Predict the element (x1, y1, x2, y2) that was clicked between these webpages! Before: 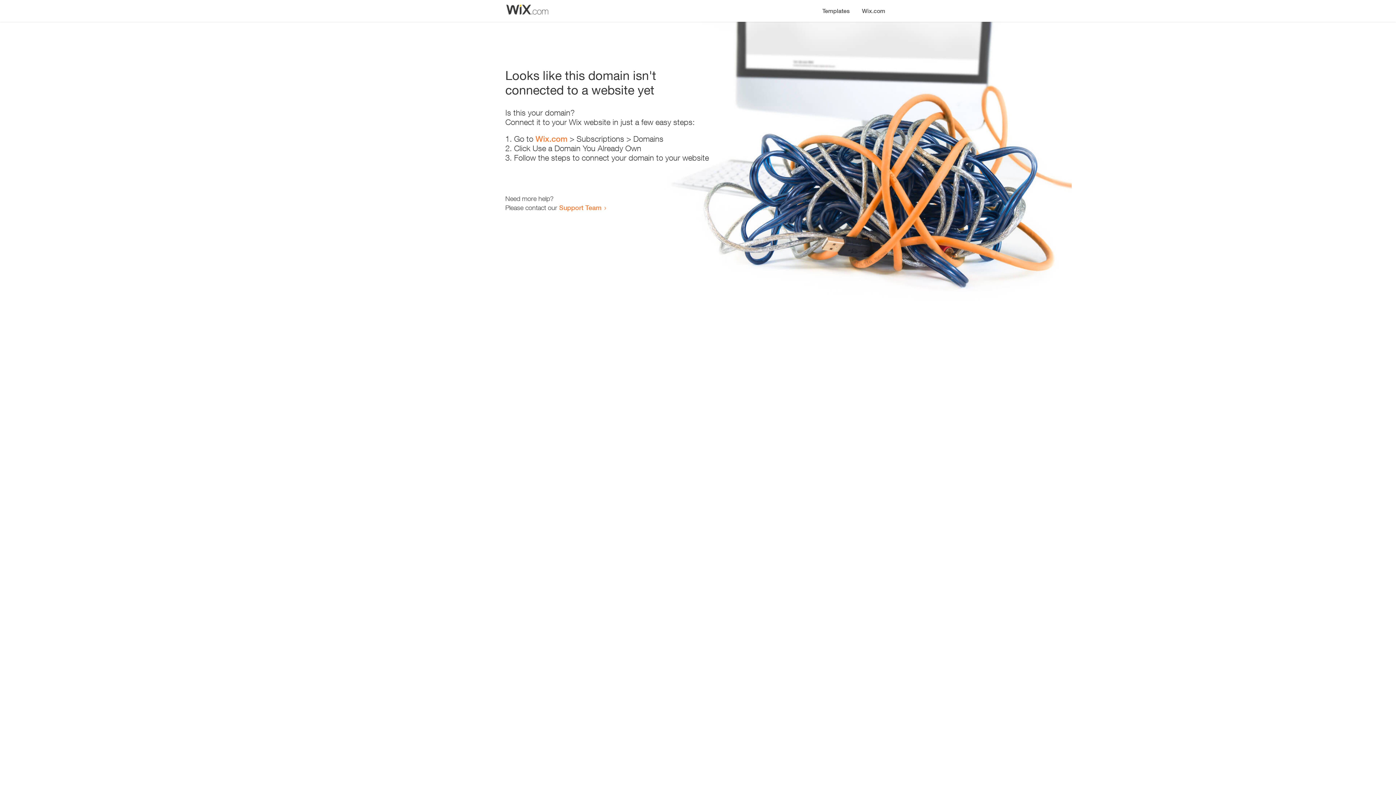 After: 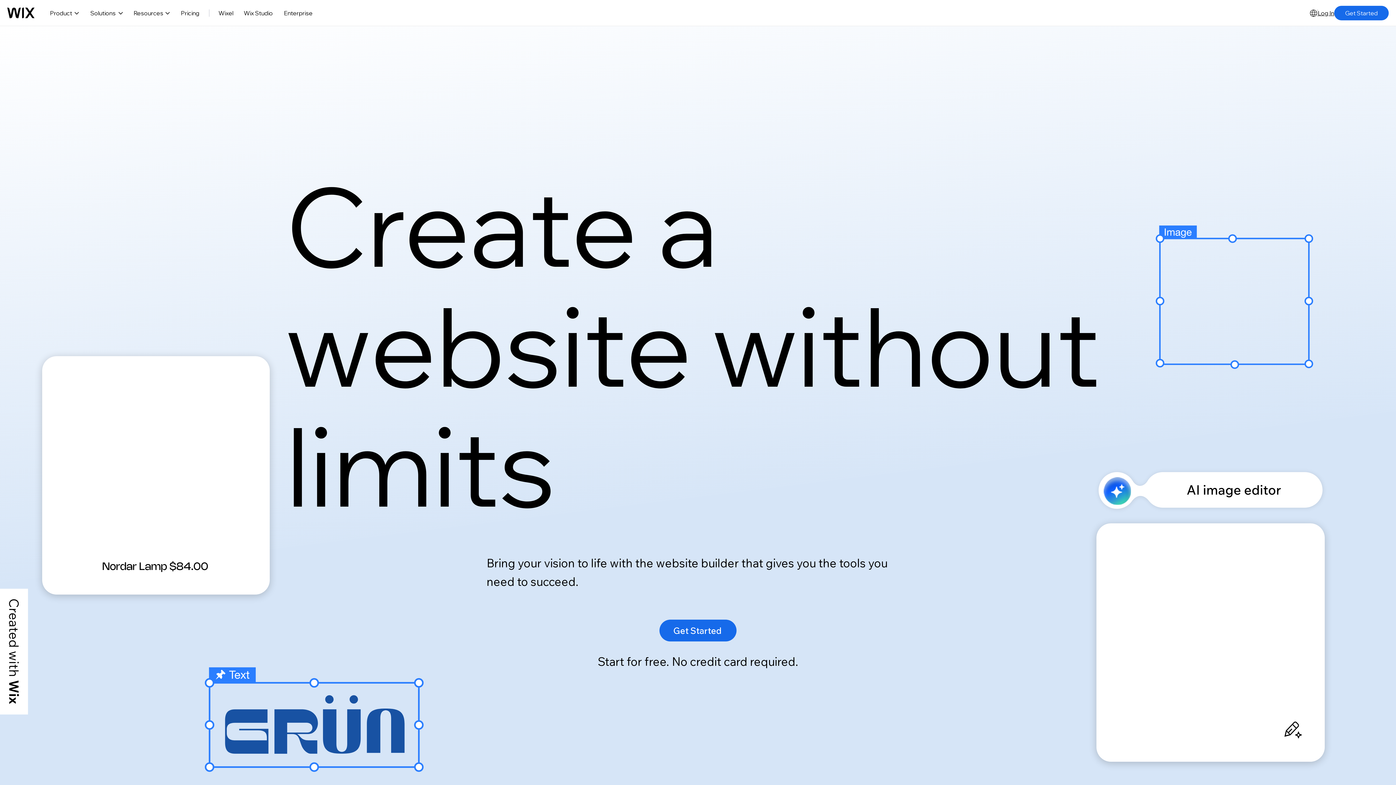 Action: bbox: (535, 134, 567, 143) label: Wix.com